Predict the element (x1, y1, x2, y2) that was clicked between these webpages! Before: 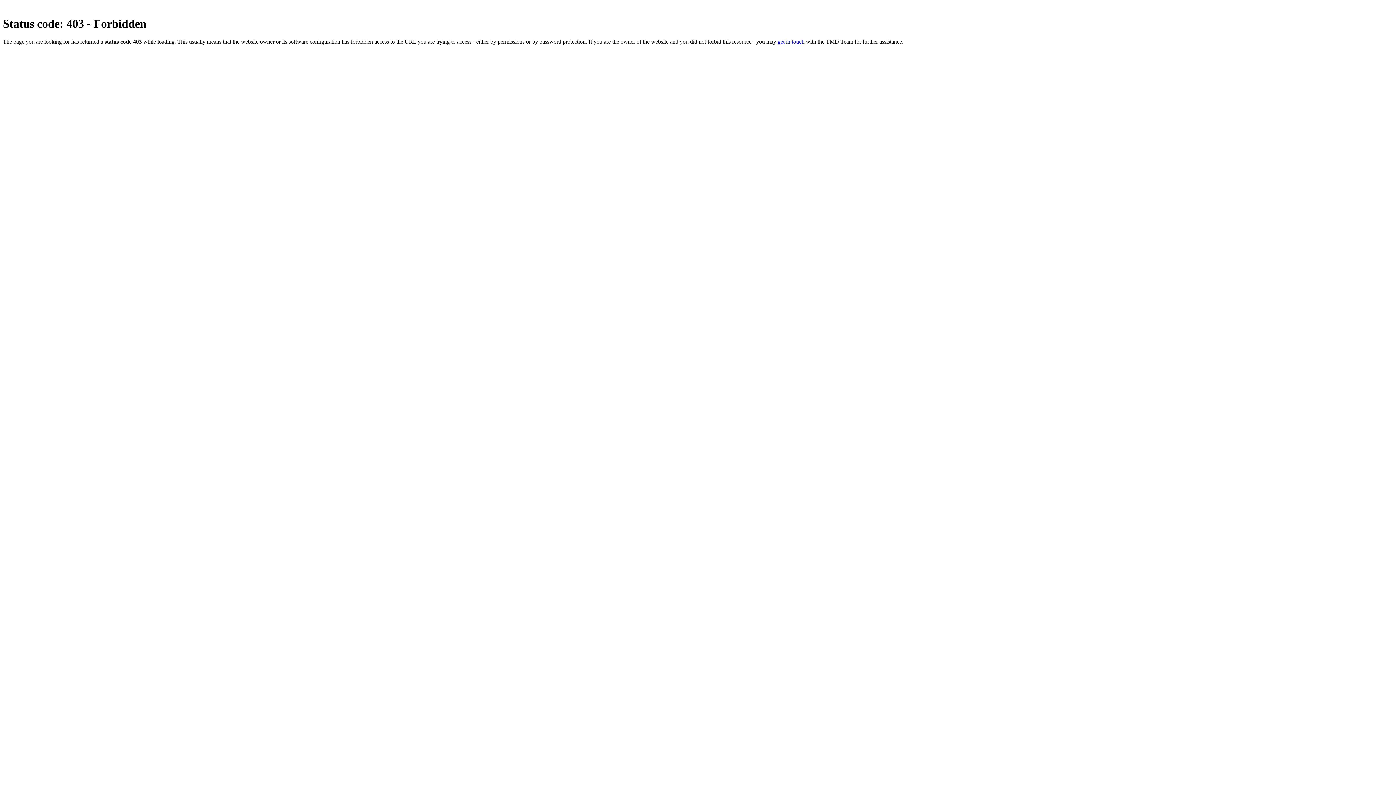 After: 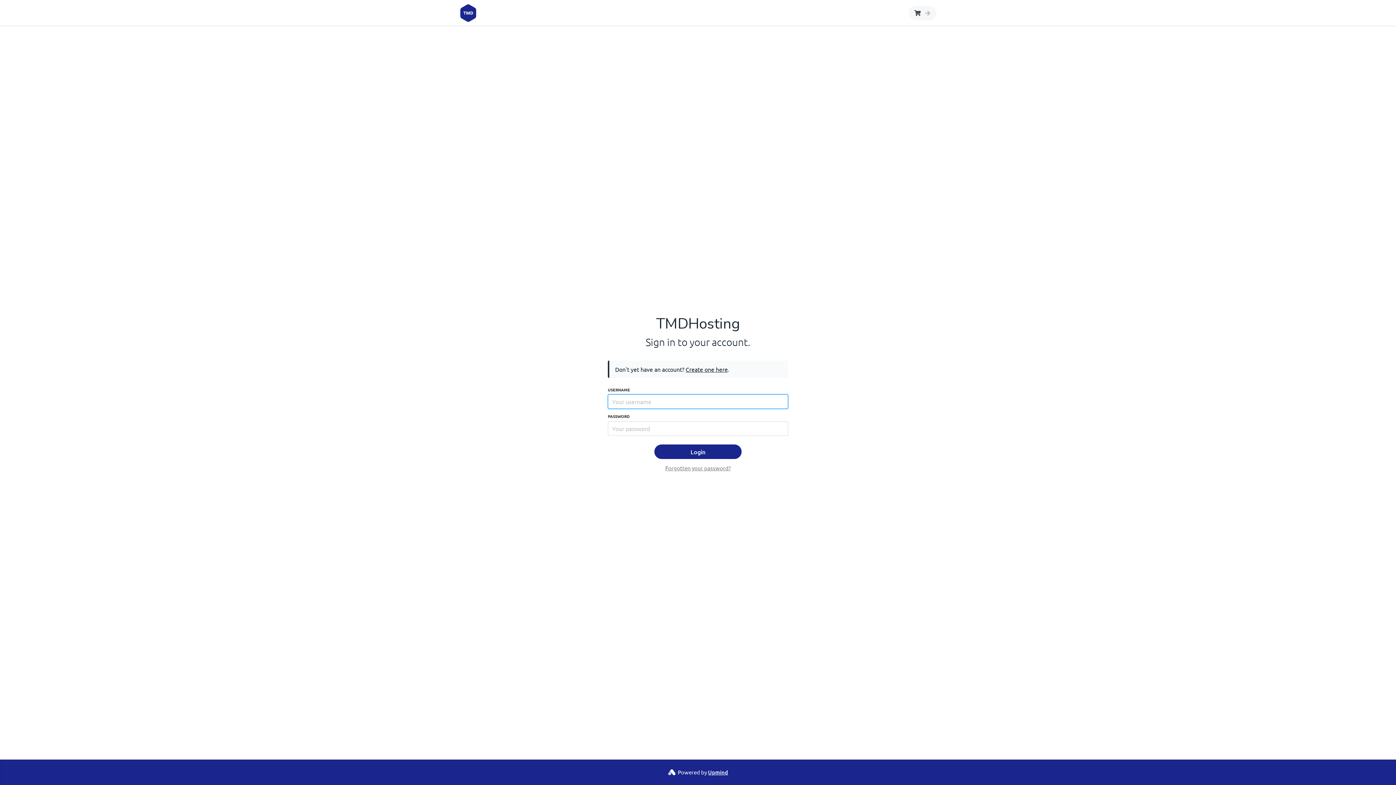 Action: label: get in touch bbox: (777, 38, 804, 44)